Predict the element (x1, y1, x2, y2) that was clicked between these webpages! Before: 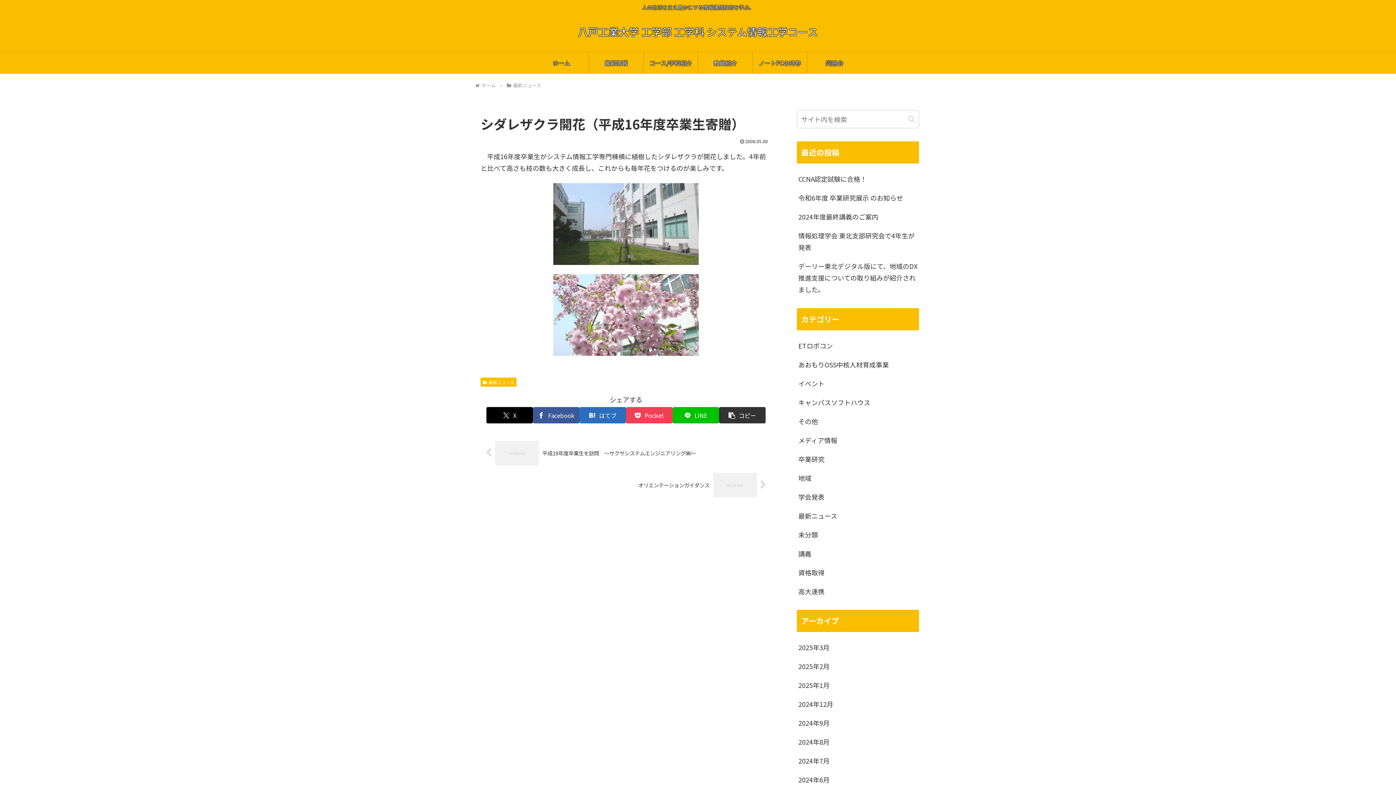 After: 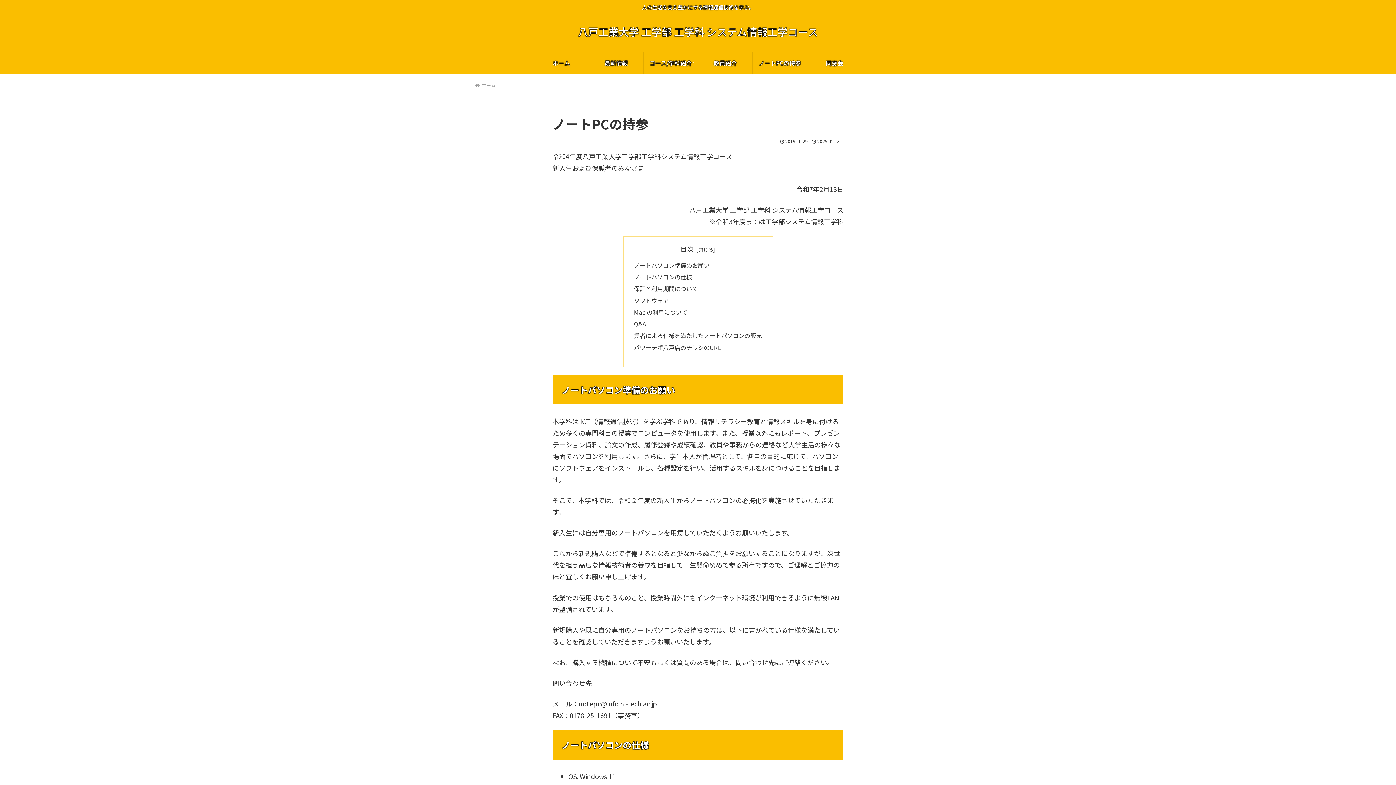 Action: label: ノートPCの持参 bbox: (753, 51, 806, 73)